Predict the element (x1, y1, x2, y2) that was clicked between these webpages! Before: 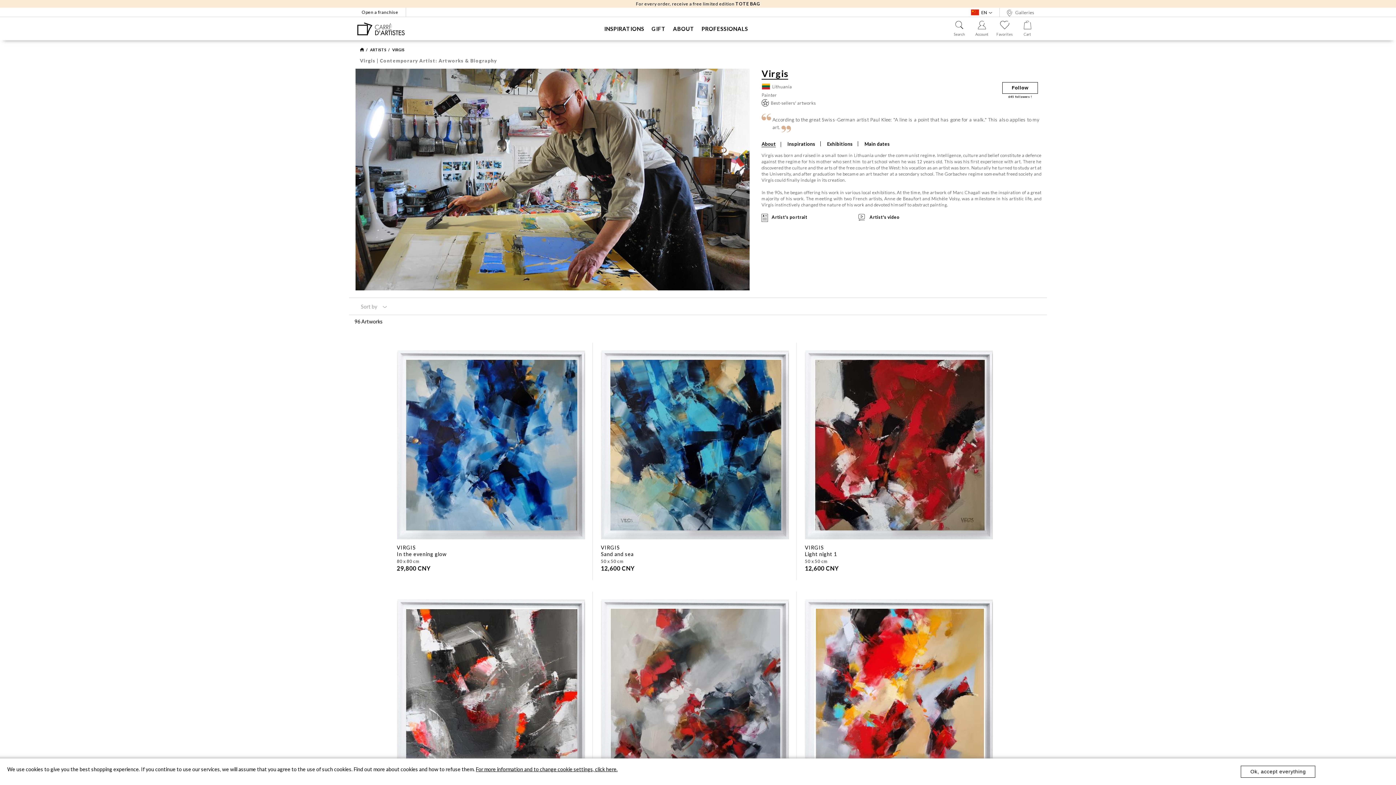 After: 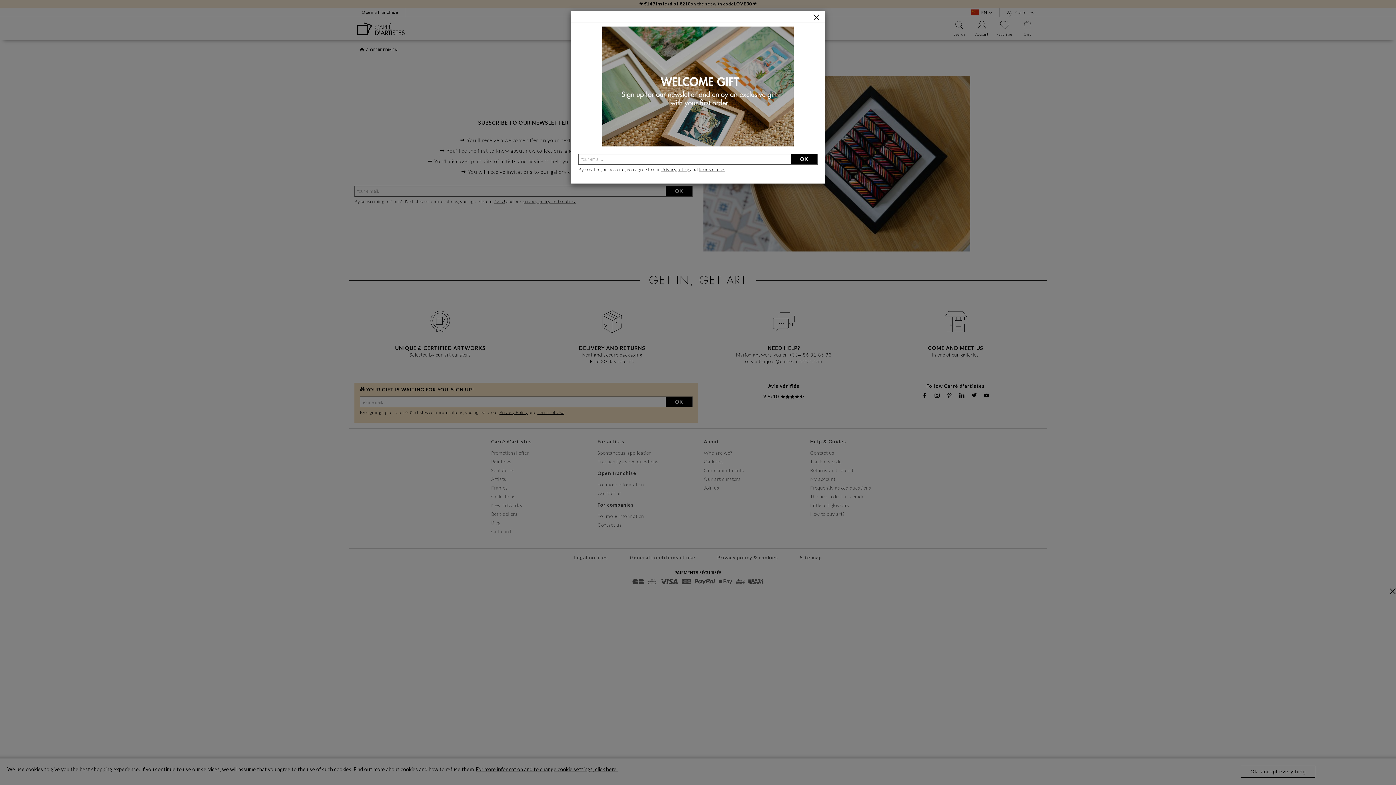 Action: label: For every order, receive a free limited edition TOTE BAG bbox: (636, 0, 760, 6)